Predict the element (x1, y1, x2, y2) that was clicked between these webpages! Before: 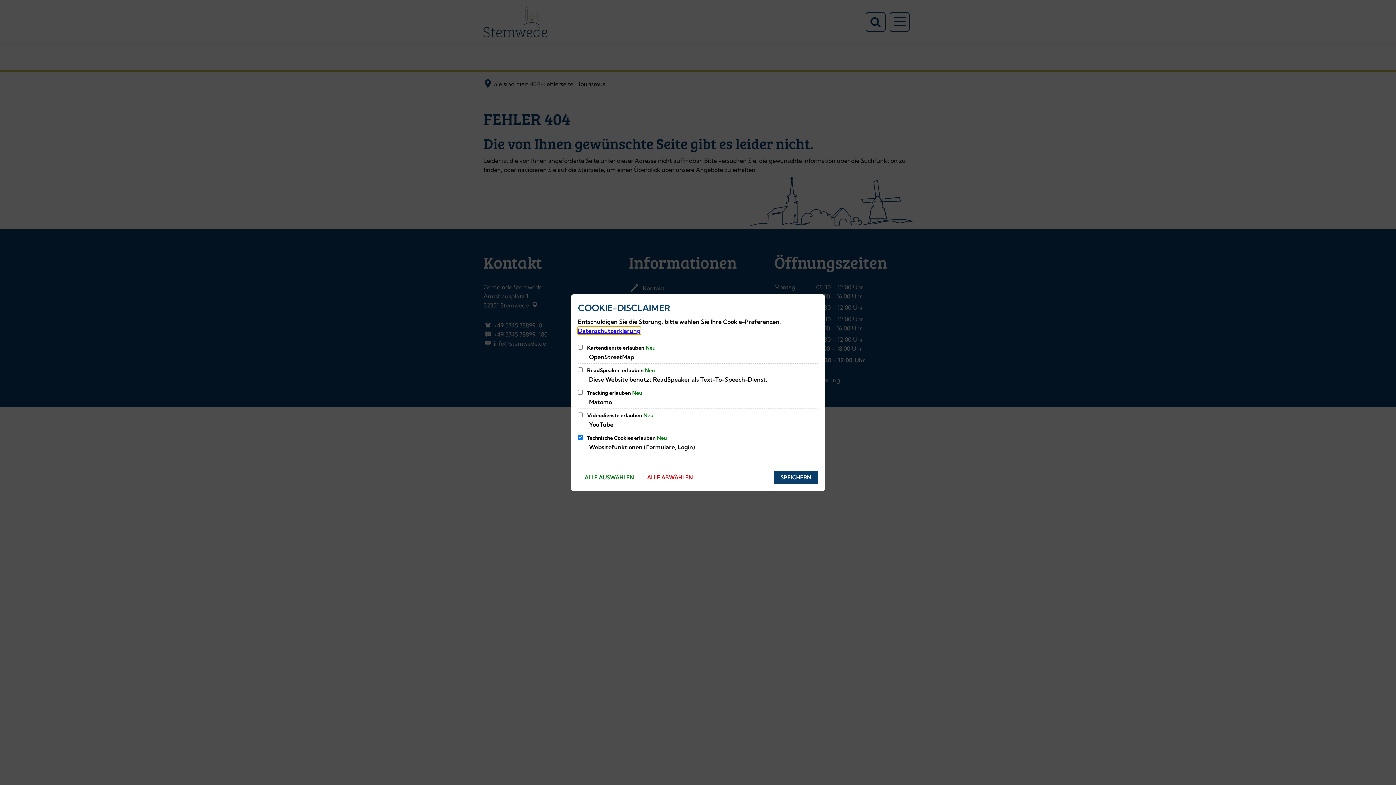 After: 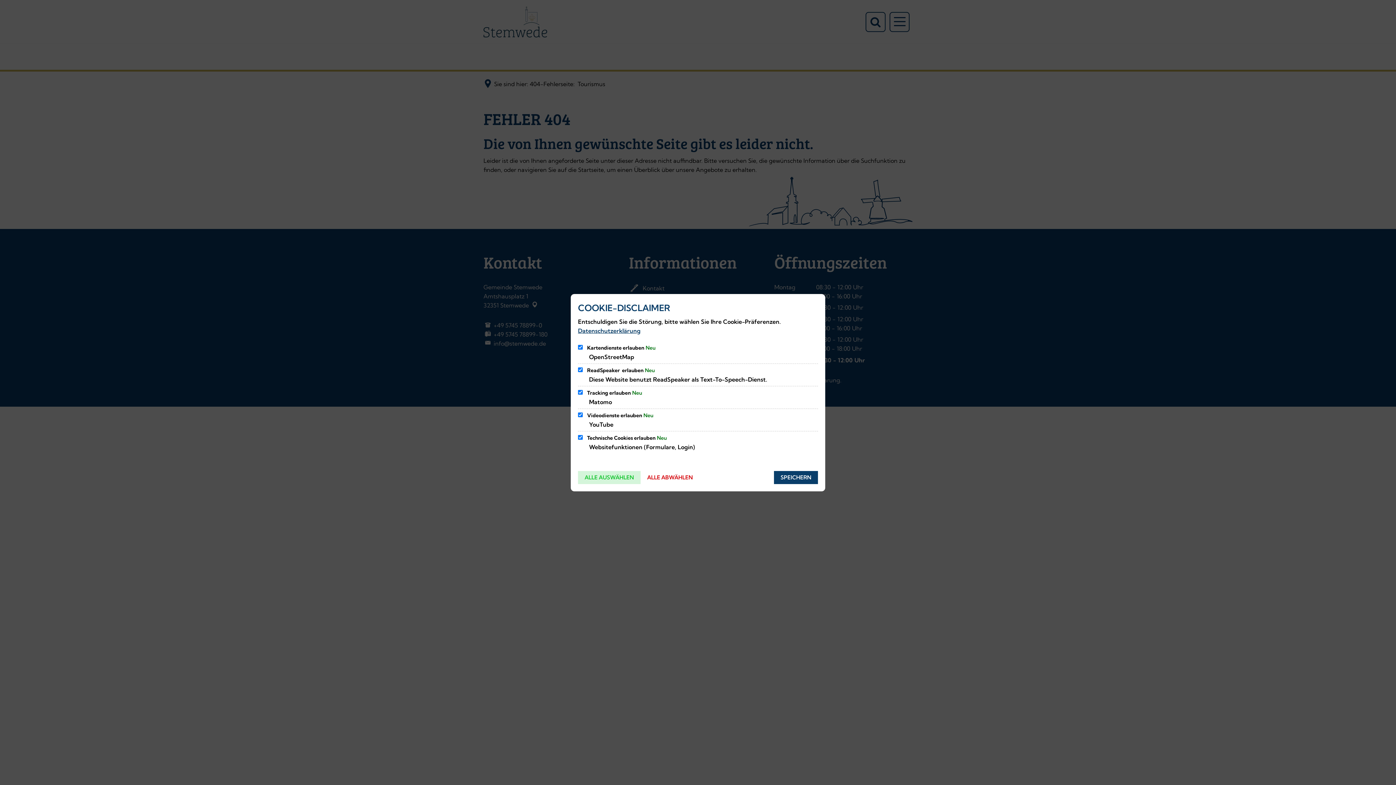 Action: label: ALLE AUSWÄHLEN bbox: (578, 471, 640, 484)